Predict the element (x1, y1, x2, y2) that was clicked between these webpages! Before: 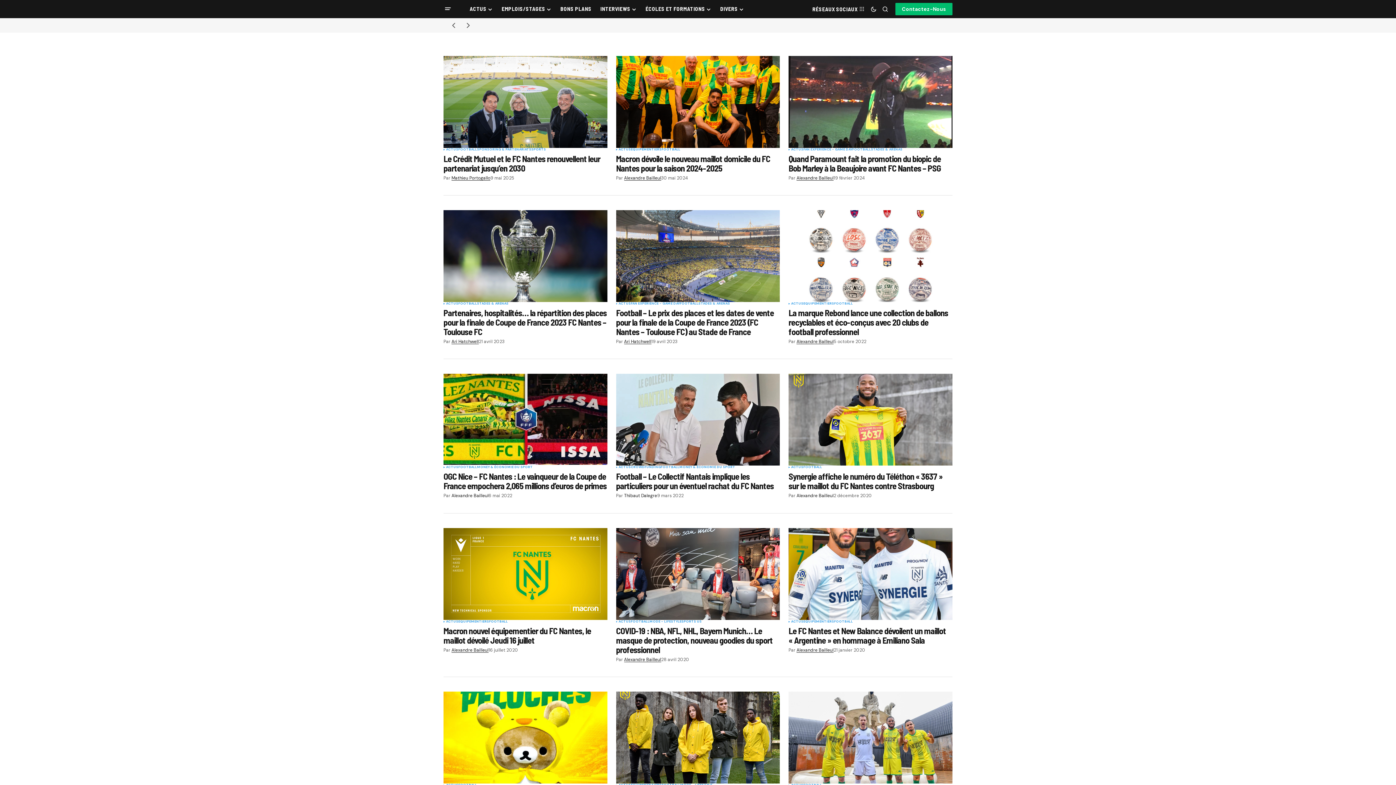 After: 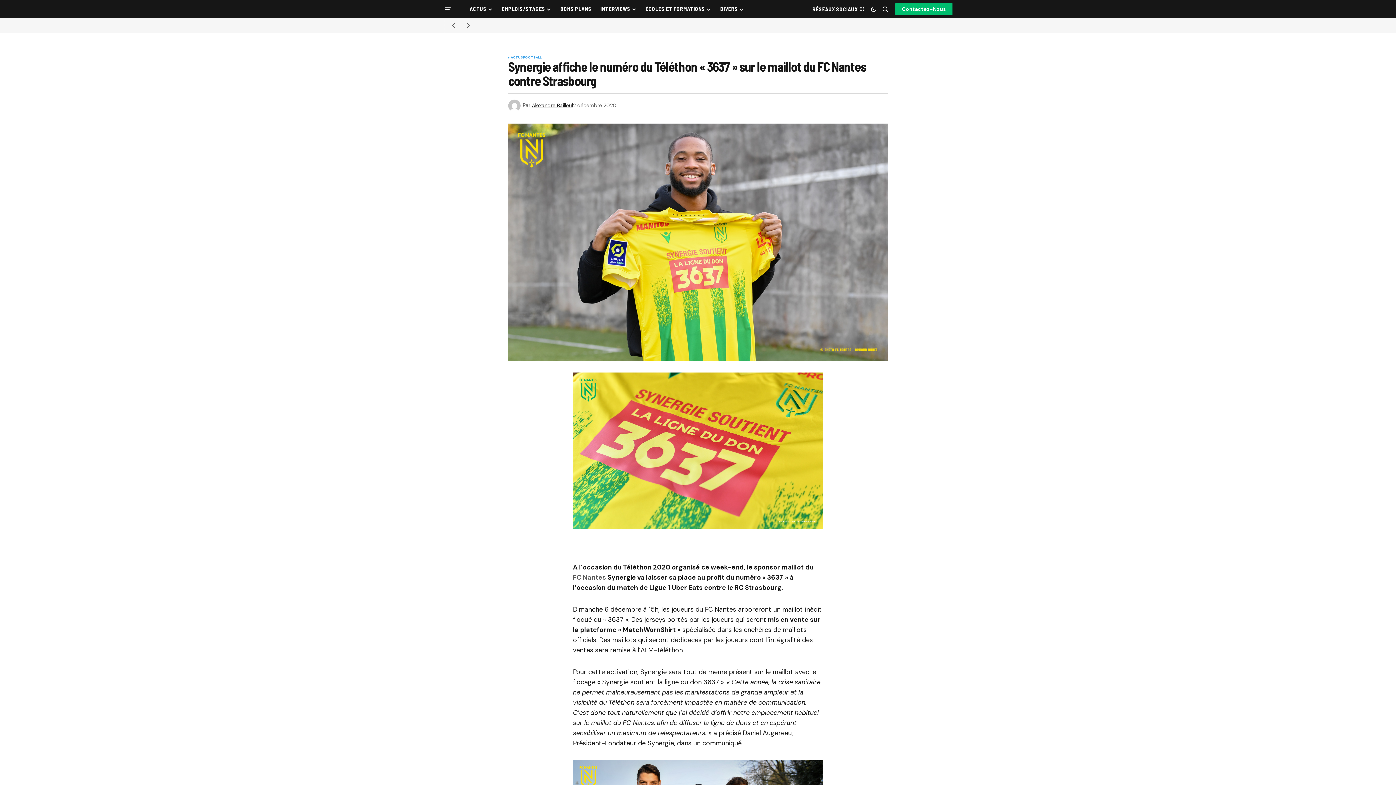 Action: label: Synergie affiche le numéro du Téléthon « 3637 » sur le maillot du FC Nantes contre Strasbourg bbox: (788, 472, 952, 491)